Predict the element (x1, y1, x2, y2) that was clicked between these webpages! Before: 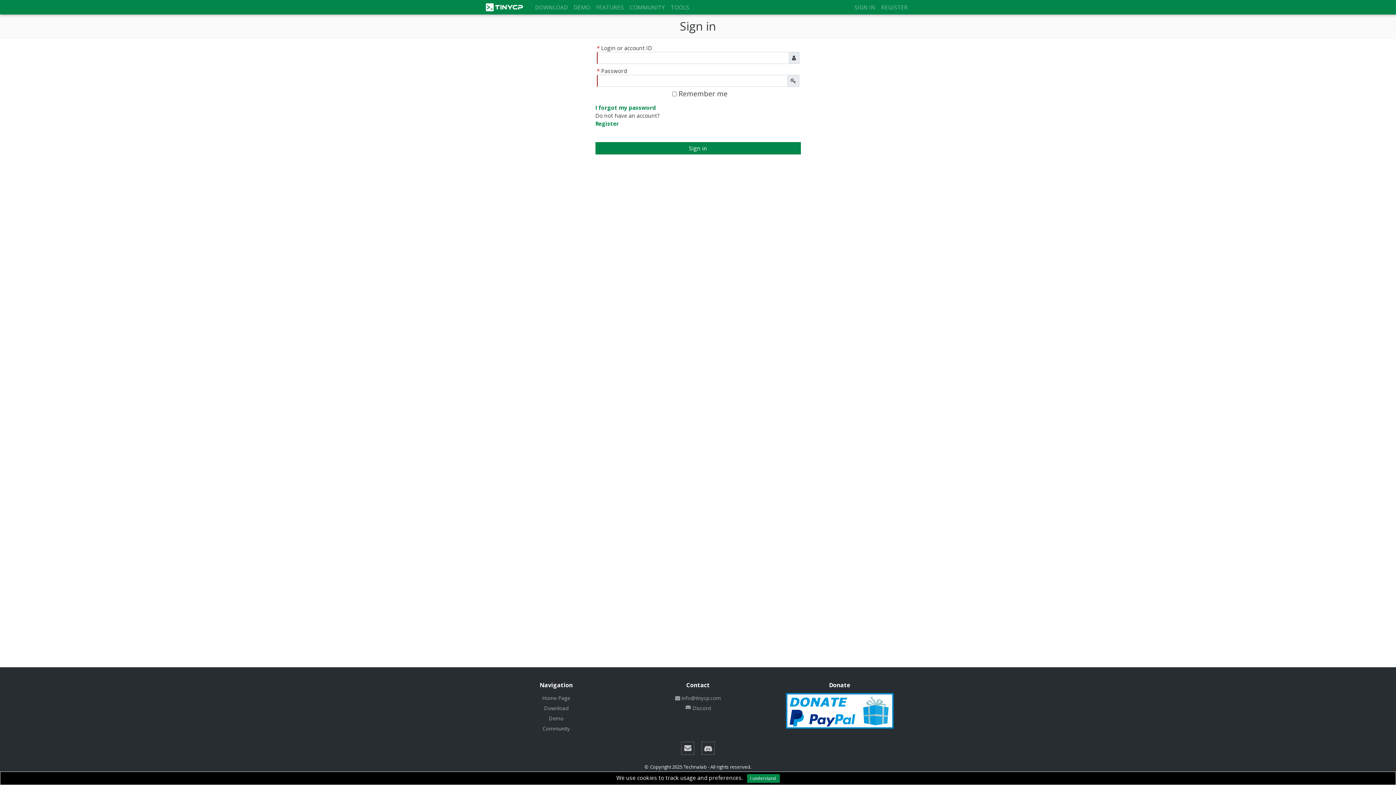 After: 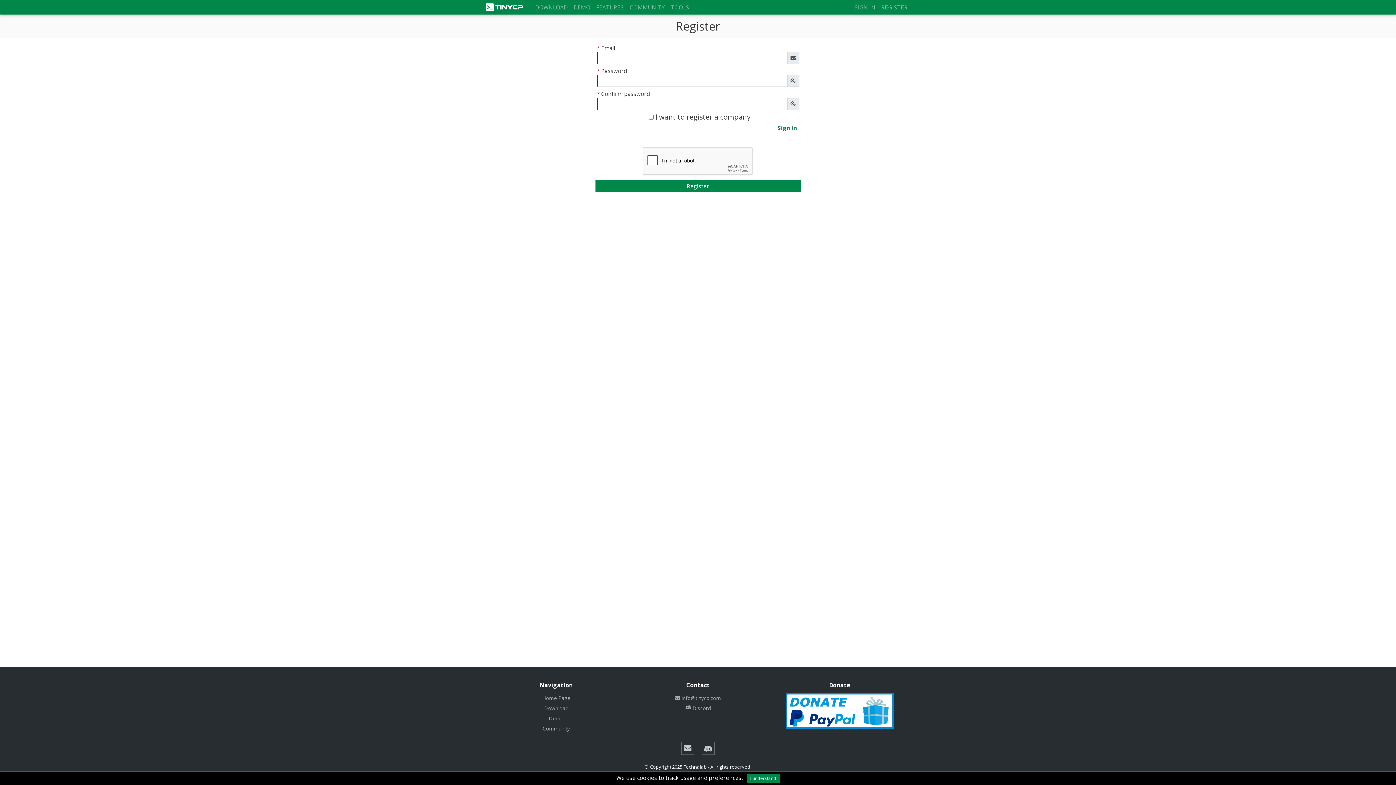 Action: bbox: (595, 120, 619, 127) label: Register